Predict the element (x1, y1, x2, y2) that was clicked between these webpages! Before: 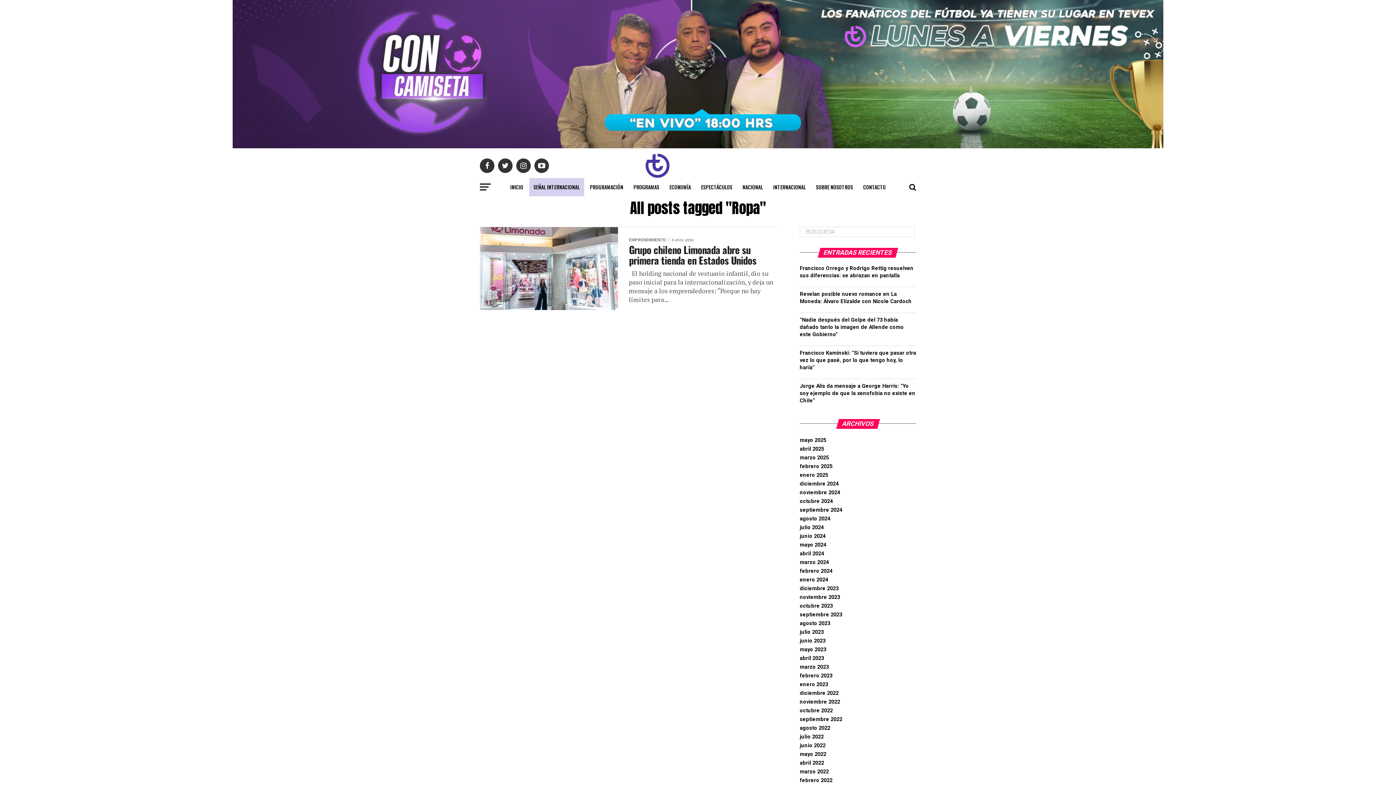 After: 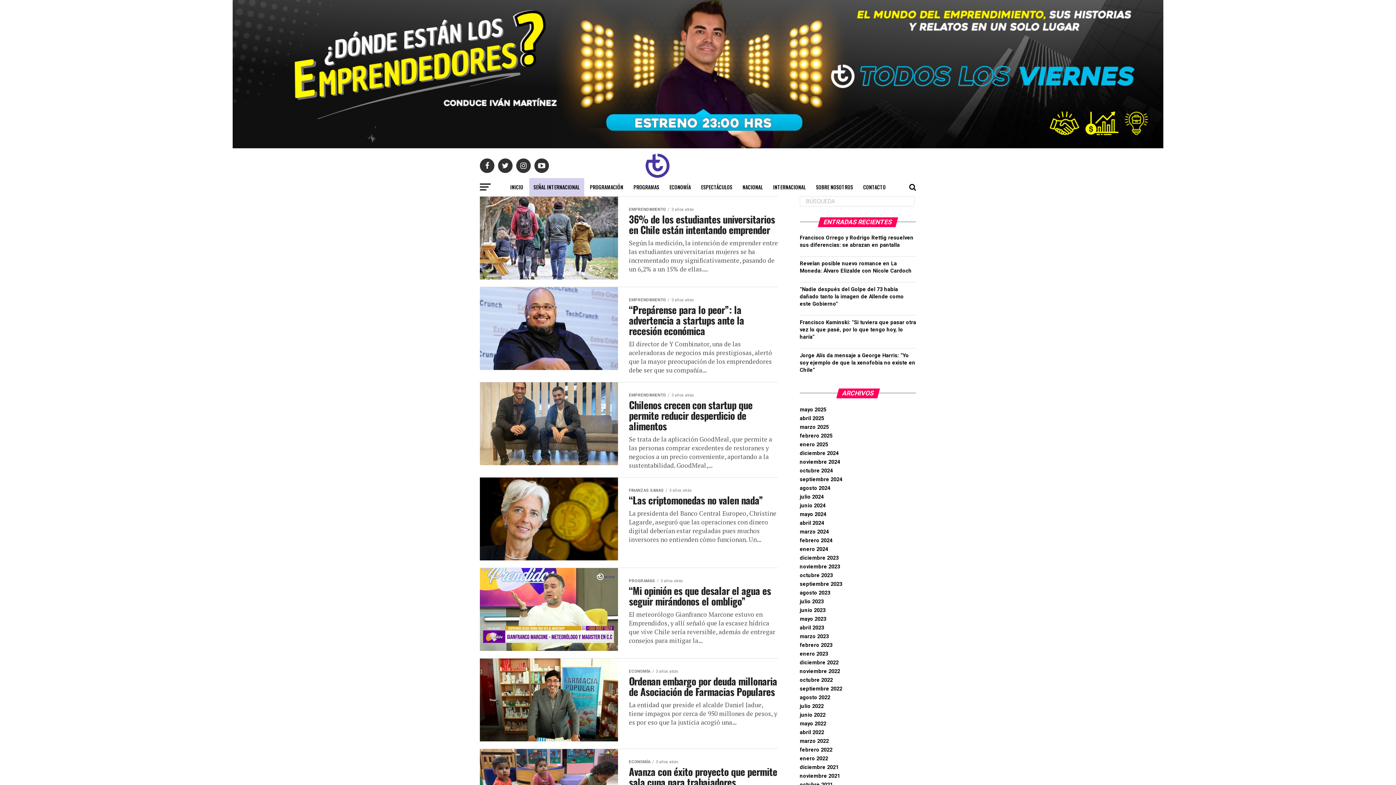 Action: bbox: (800, 751, 826, 757) label: mayo 2022